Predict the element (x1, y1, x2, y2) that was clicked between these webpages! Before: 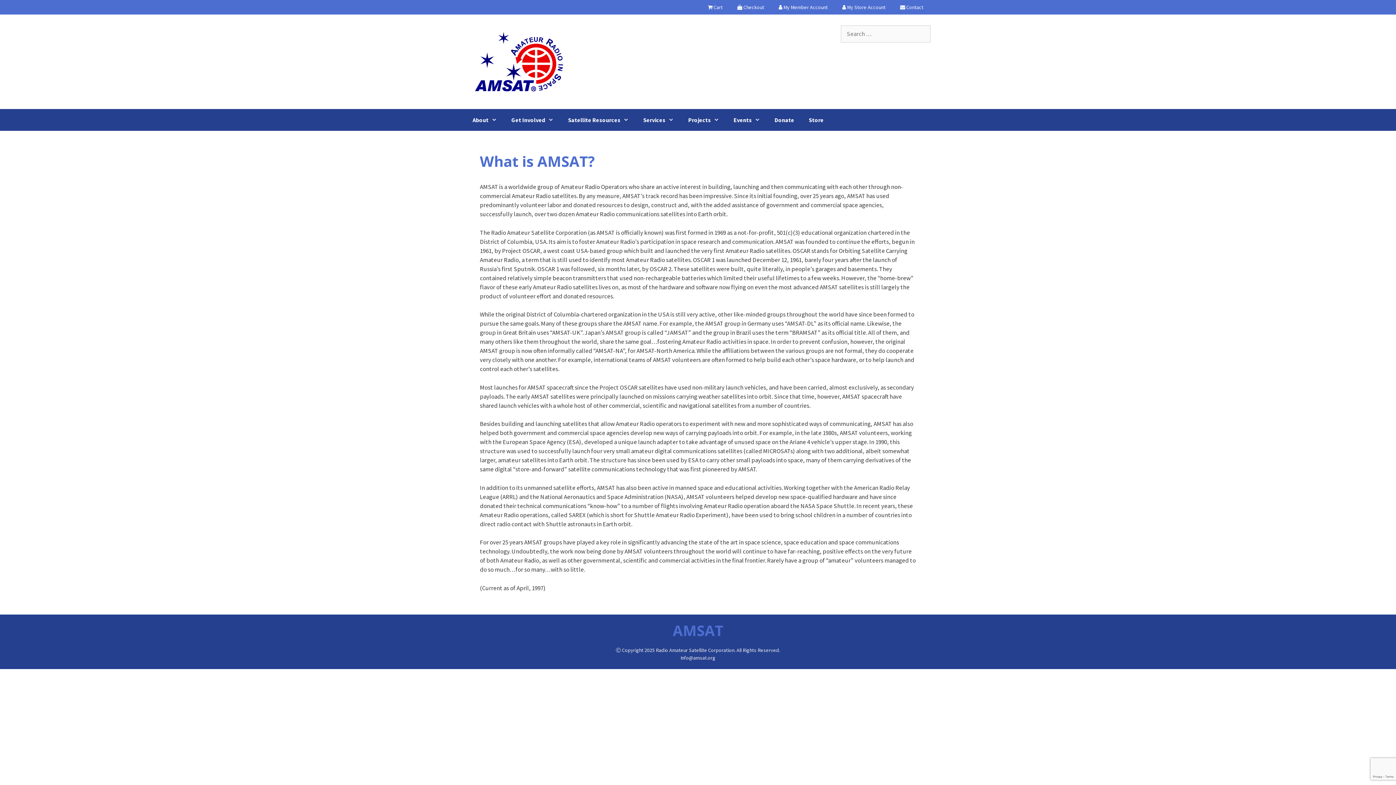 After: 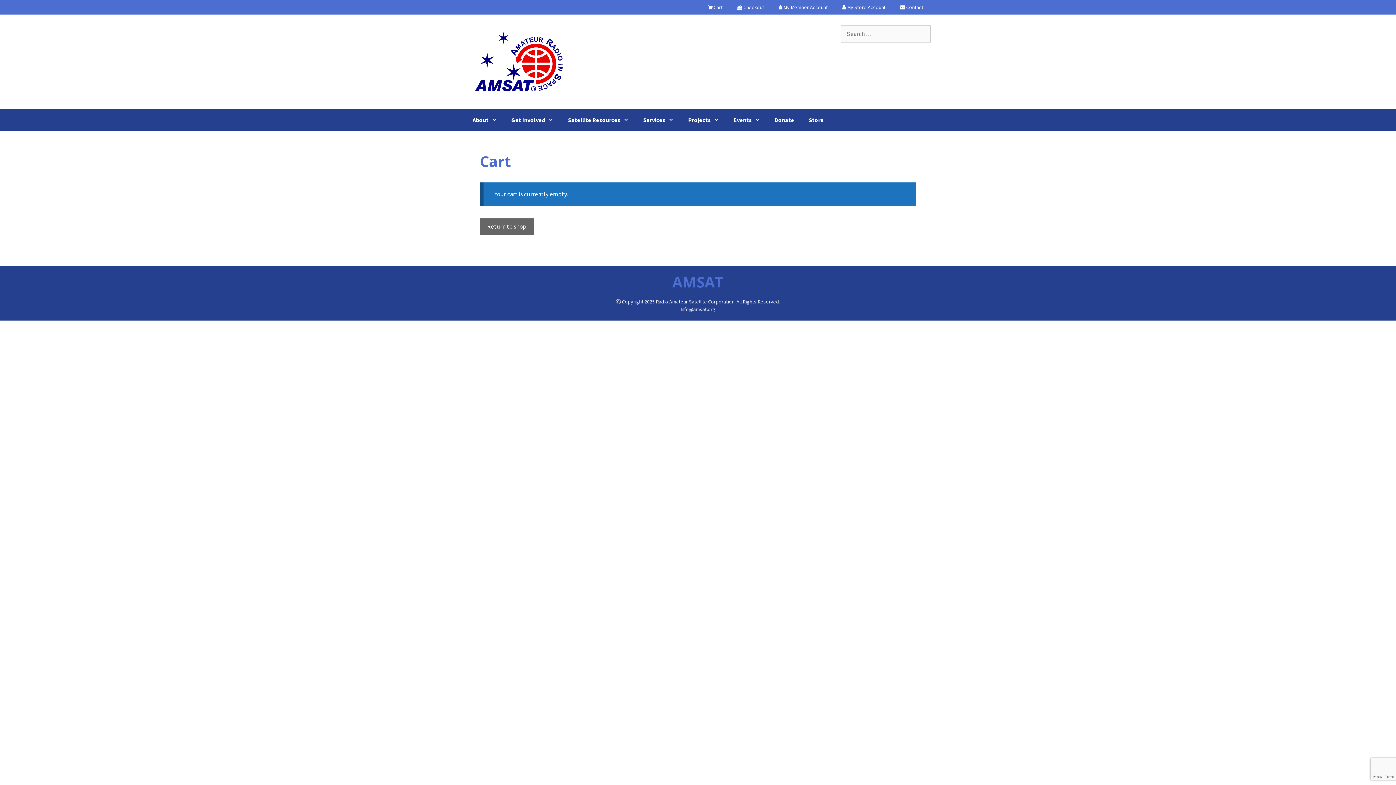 Action: label:  Checkout bbox: (730, 0, 771, 14)